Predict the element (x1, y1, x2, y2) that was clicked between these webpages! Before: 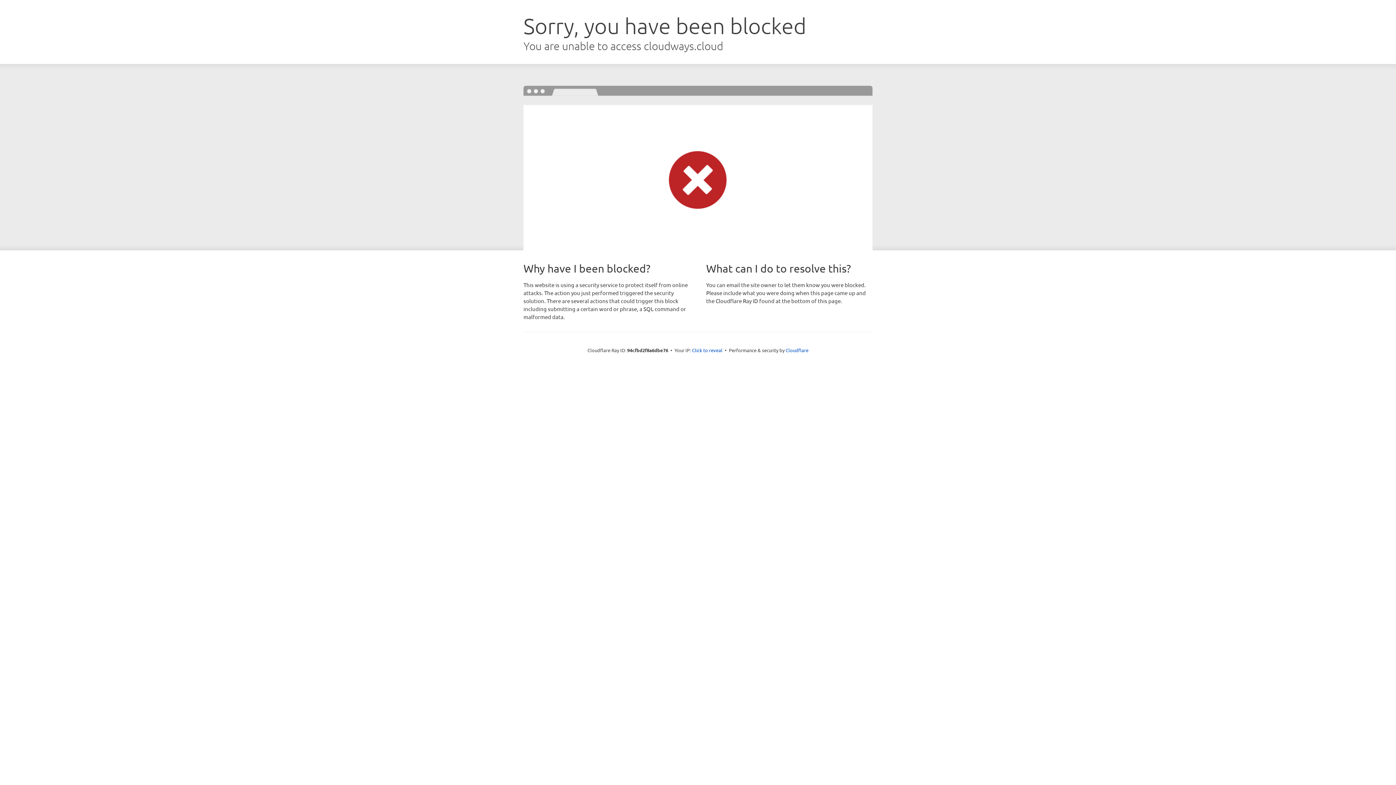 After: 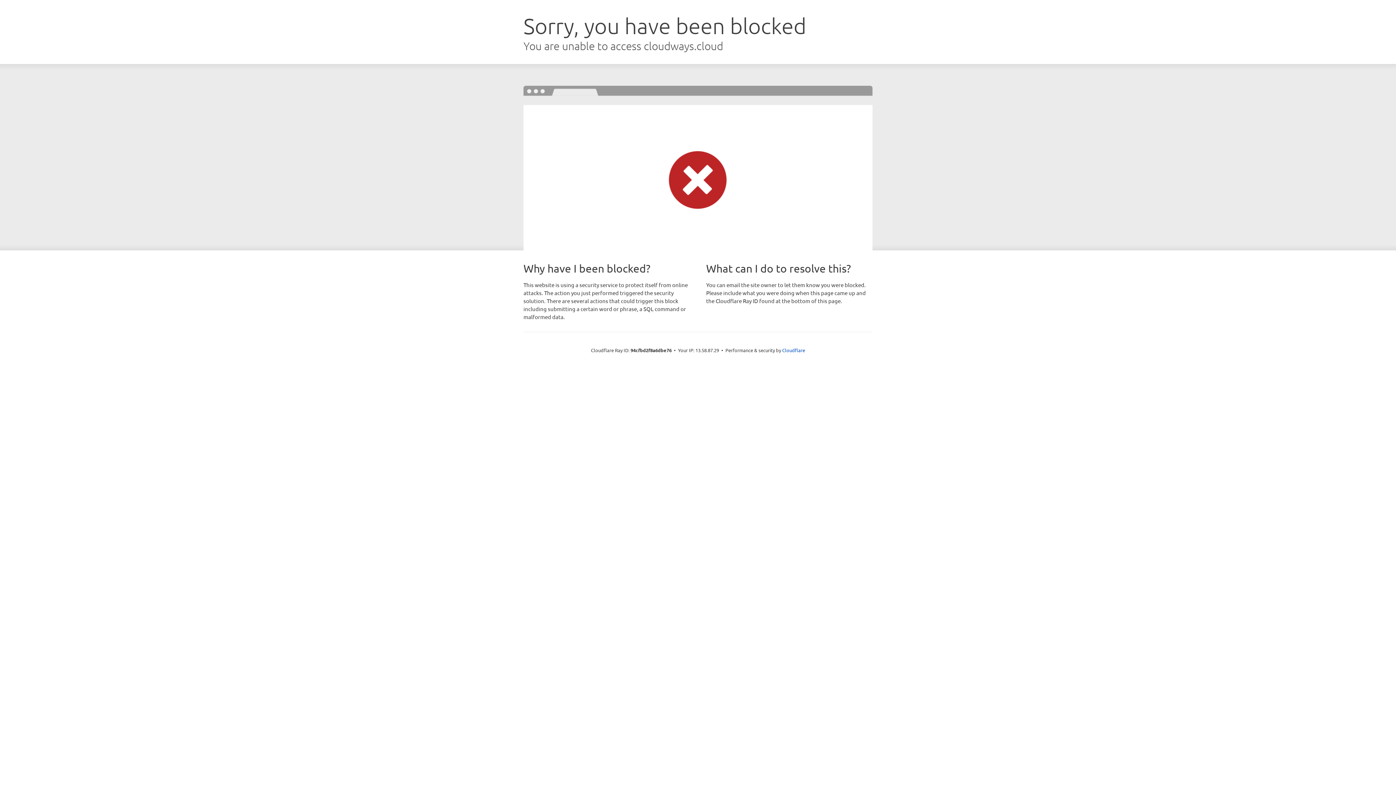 Action: label: Click to reveal bbox: (692, 346, 722, 353)